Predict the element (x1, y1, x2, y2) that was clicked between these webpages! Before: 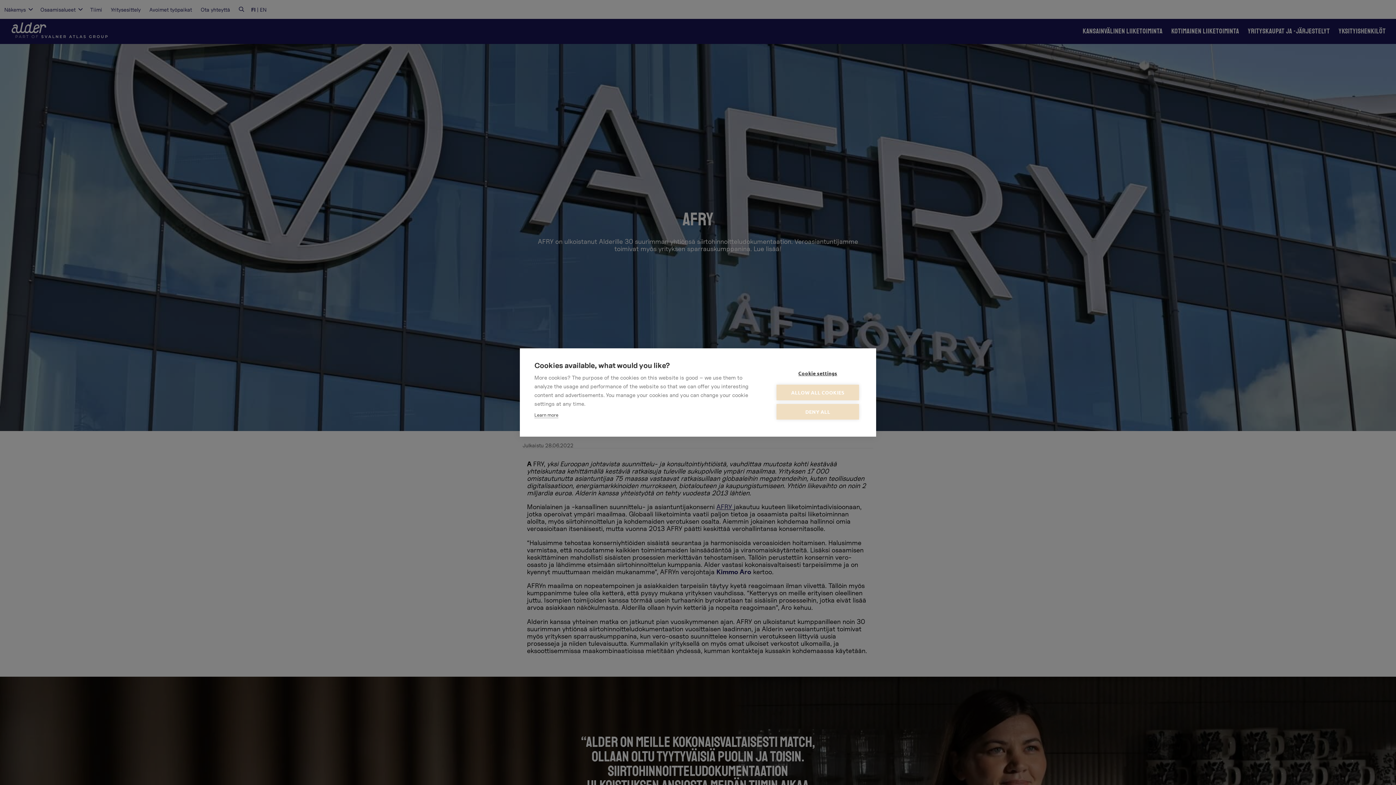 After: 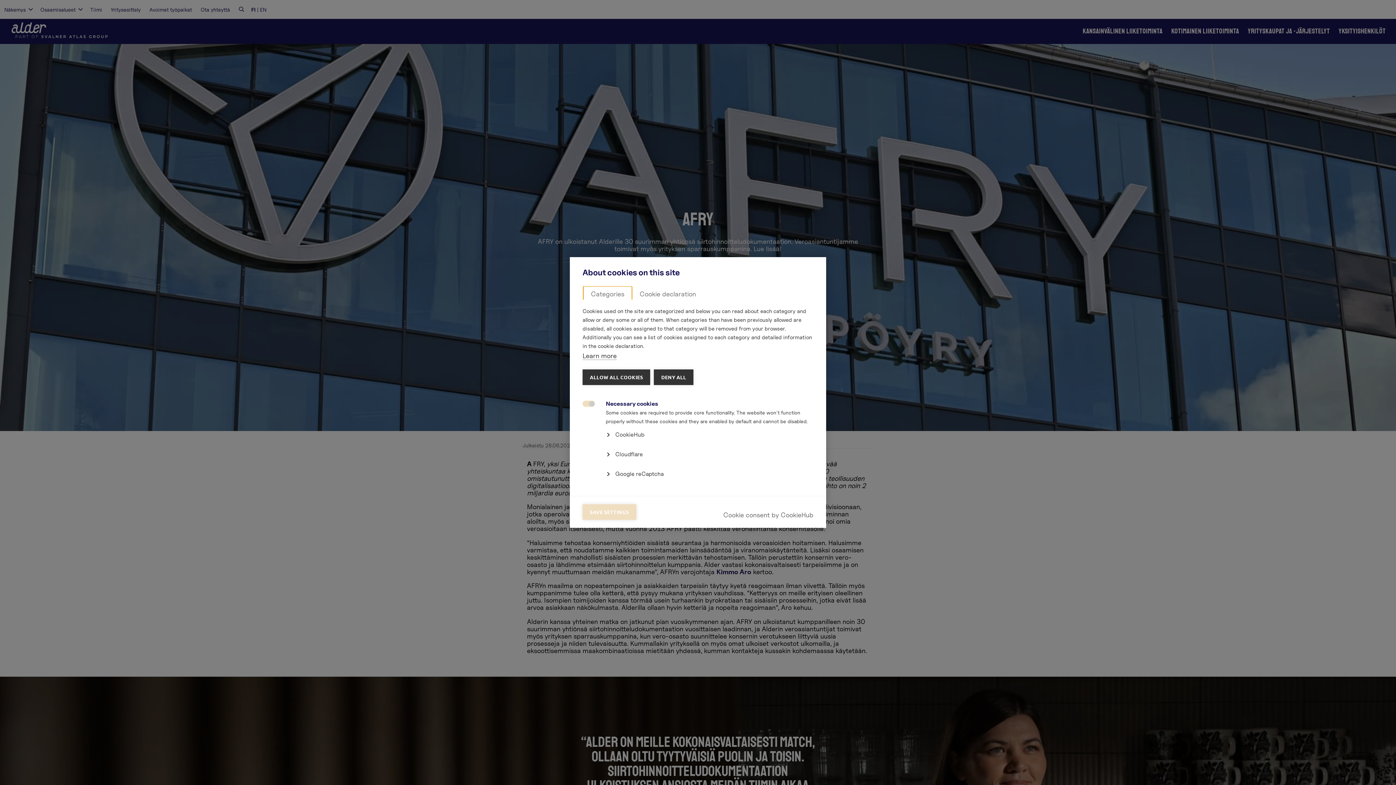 Action: bbox: (776, 365, 859, 381) label: Cookie settings